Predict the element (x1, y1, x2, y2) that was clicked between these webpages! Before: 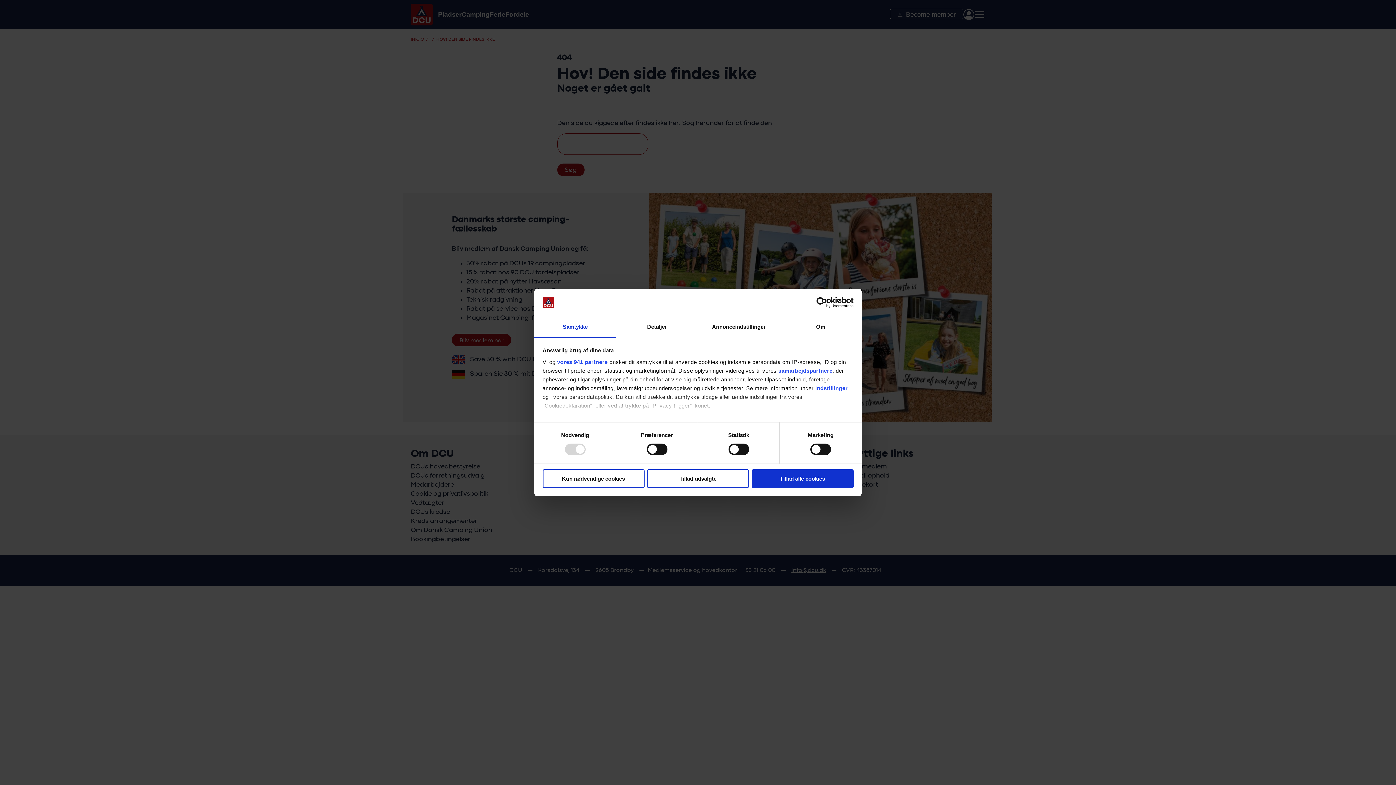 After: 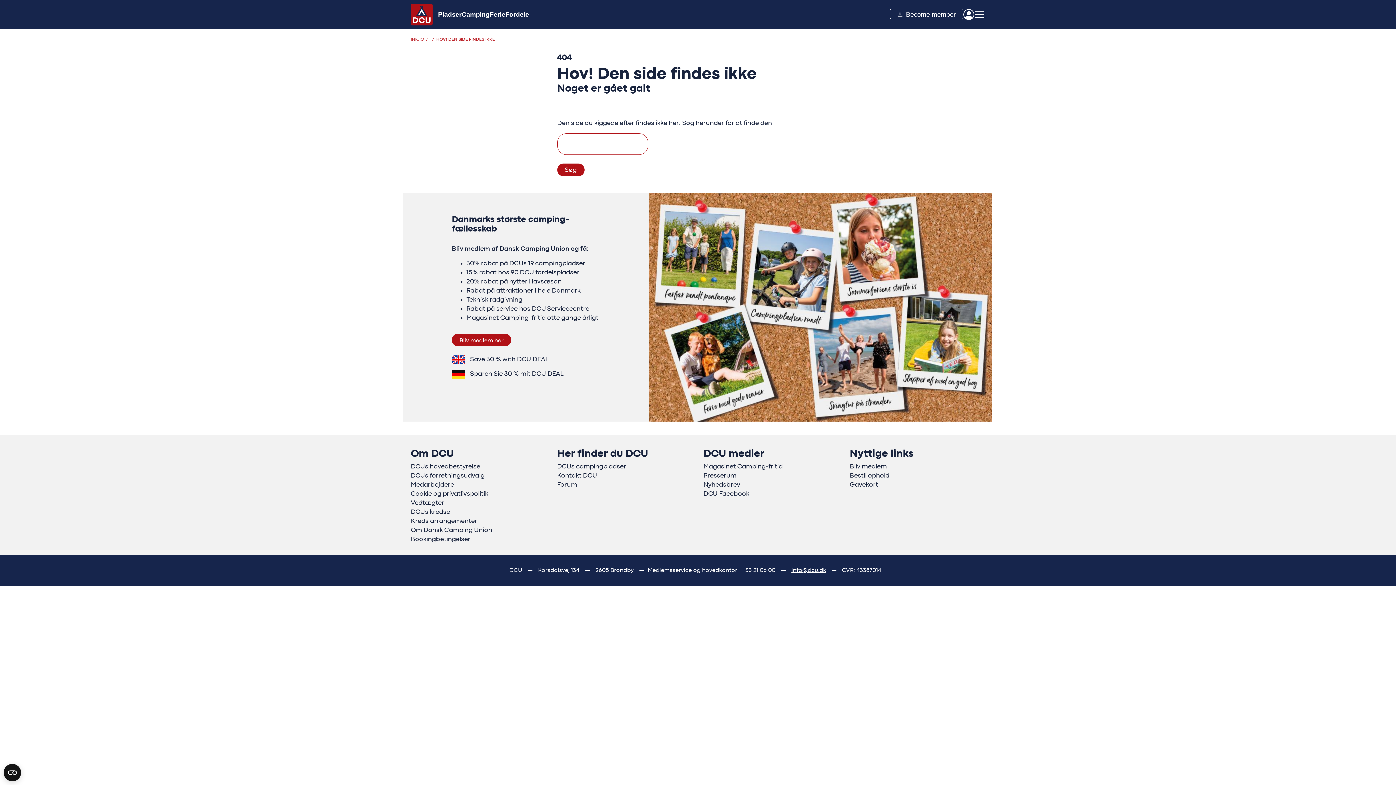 Action: label: Kun nødvendige cookies bbox: (542, 469, 644, 488)